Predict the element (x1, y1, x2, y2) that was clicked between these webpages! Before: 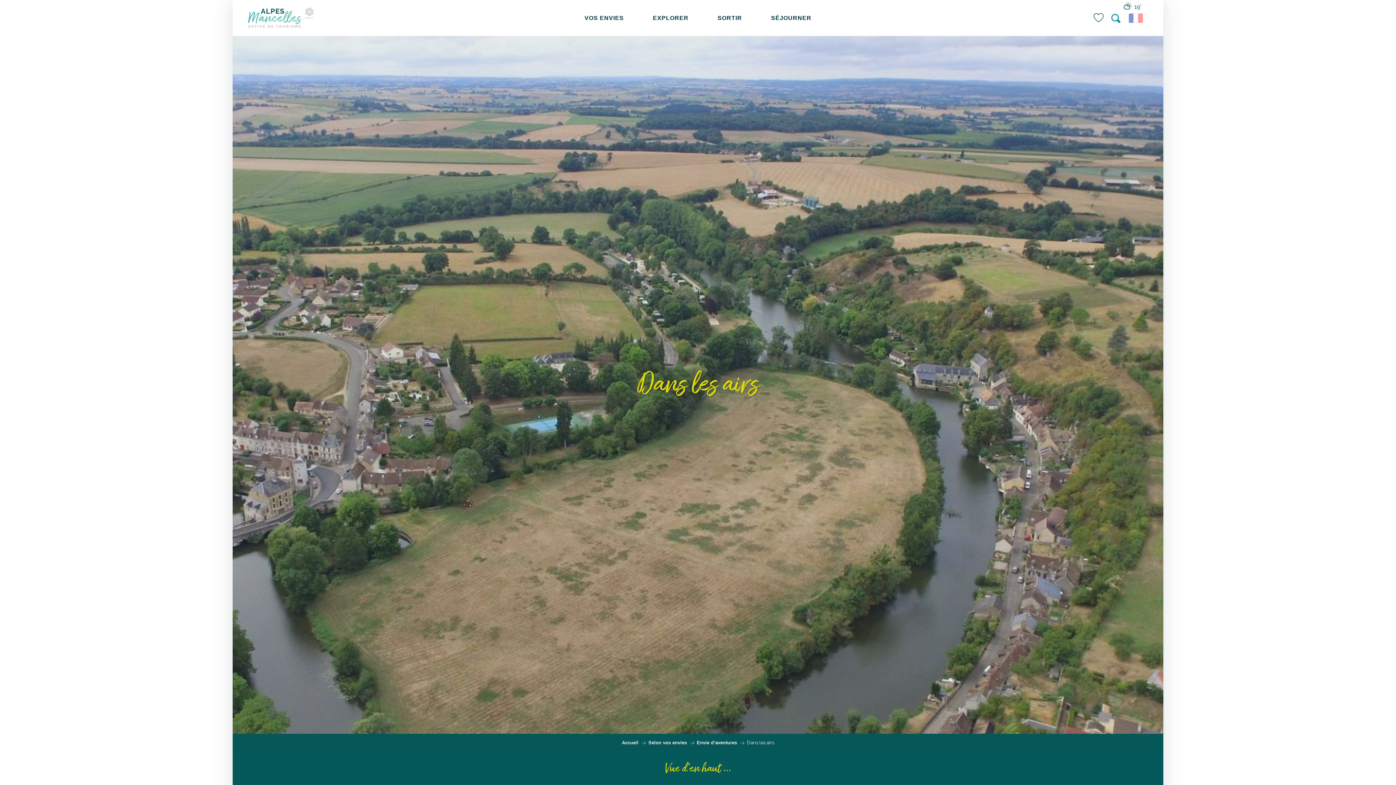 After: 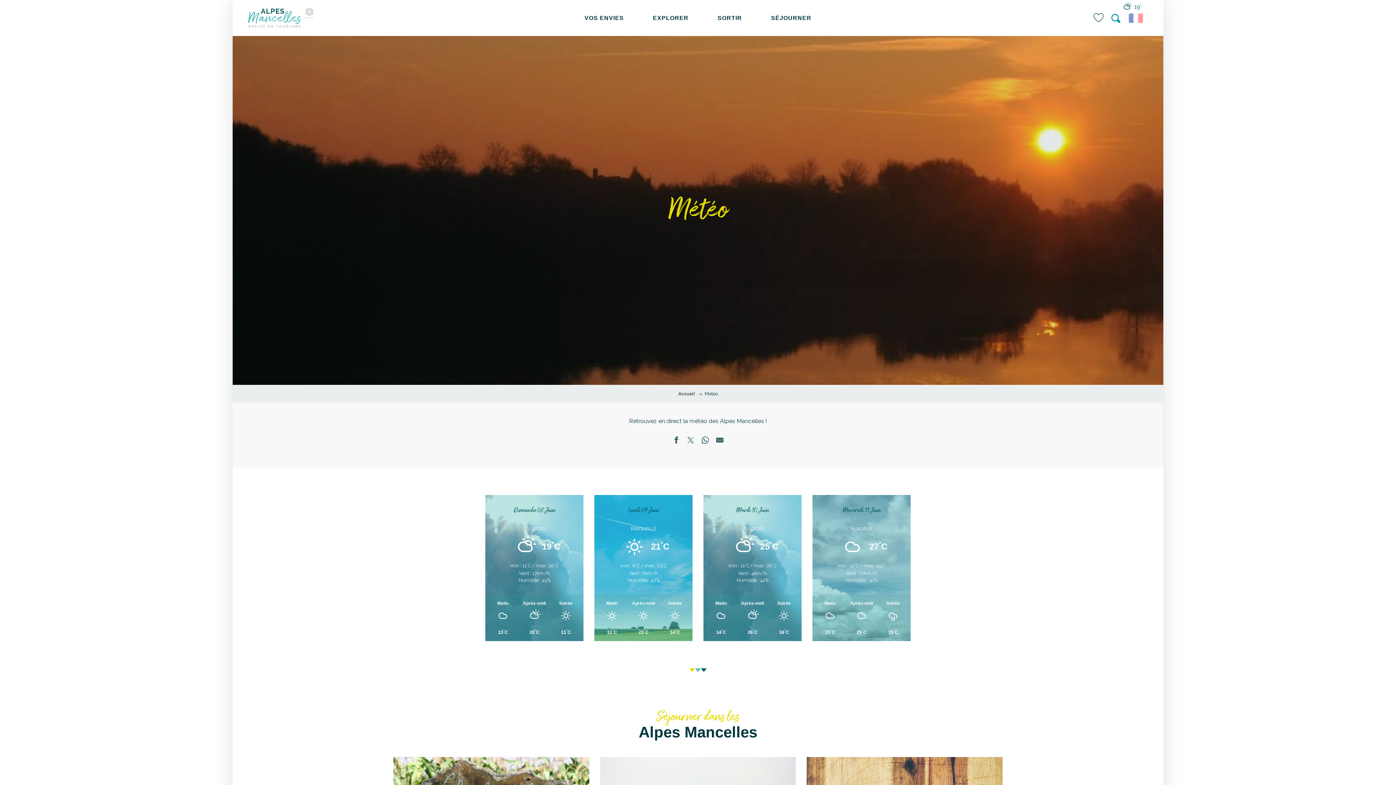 Action: bbox: (1128, 2, 1141, 11) label: 19°